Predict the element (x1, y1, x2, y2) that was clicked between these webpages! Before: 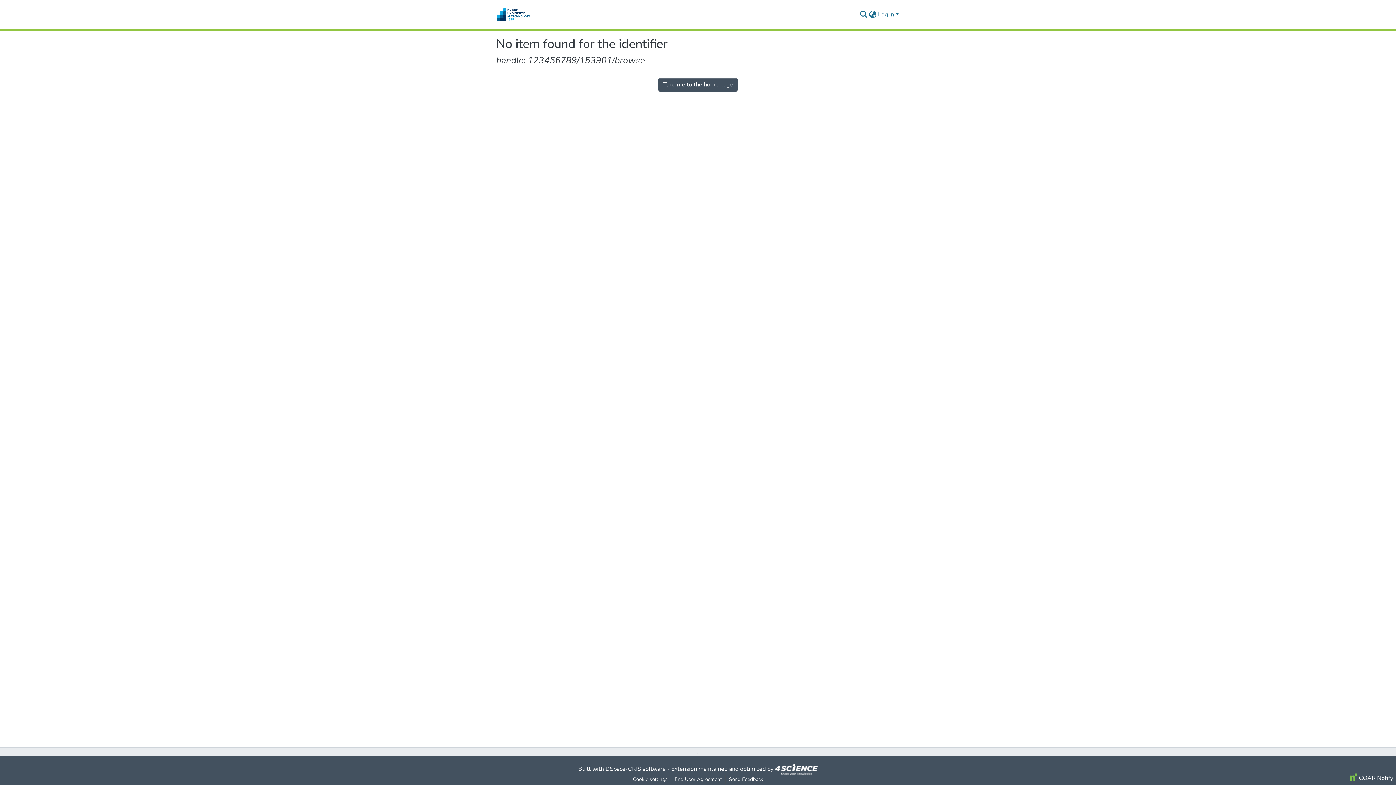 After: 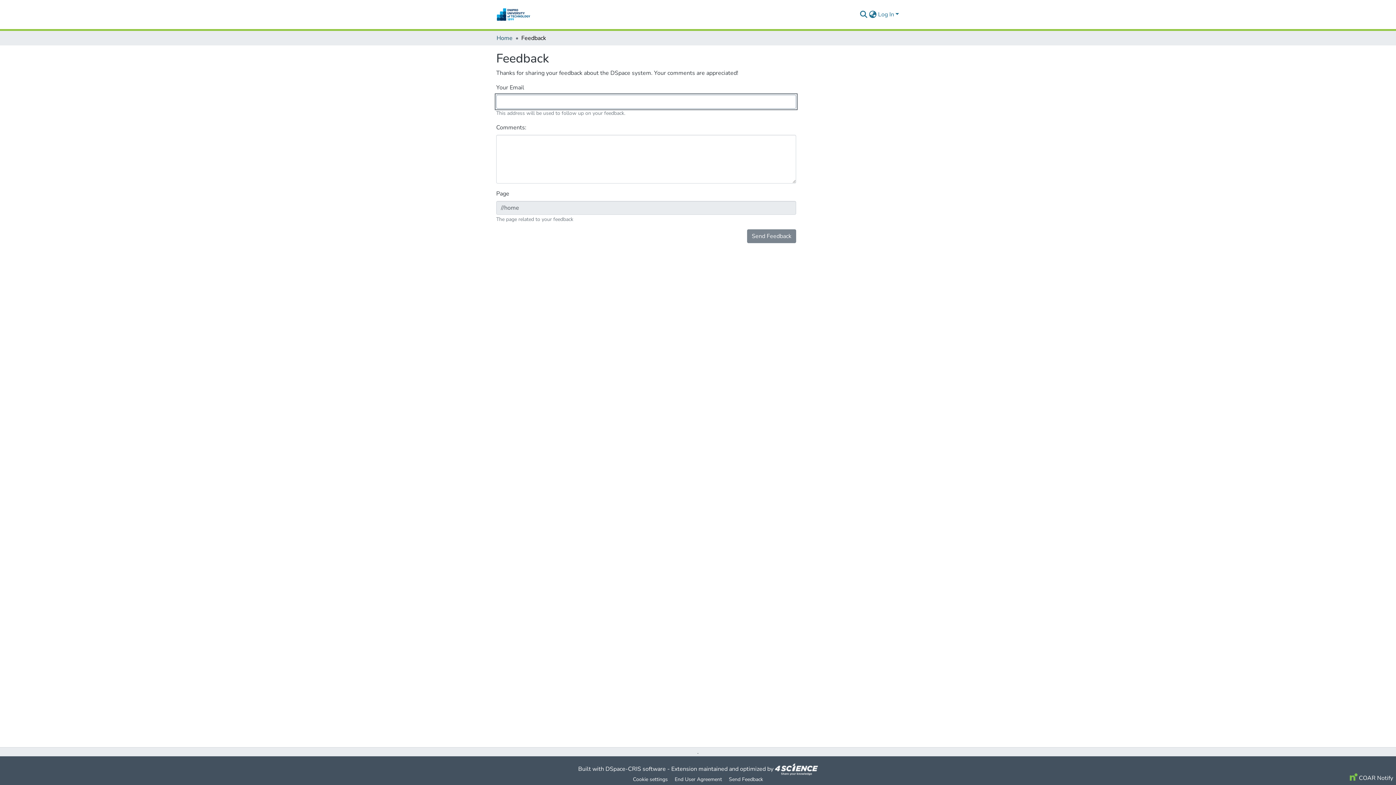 Action: label: Send Feedback bbox: (725, 775, 766, 784)